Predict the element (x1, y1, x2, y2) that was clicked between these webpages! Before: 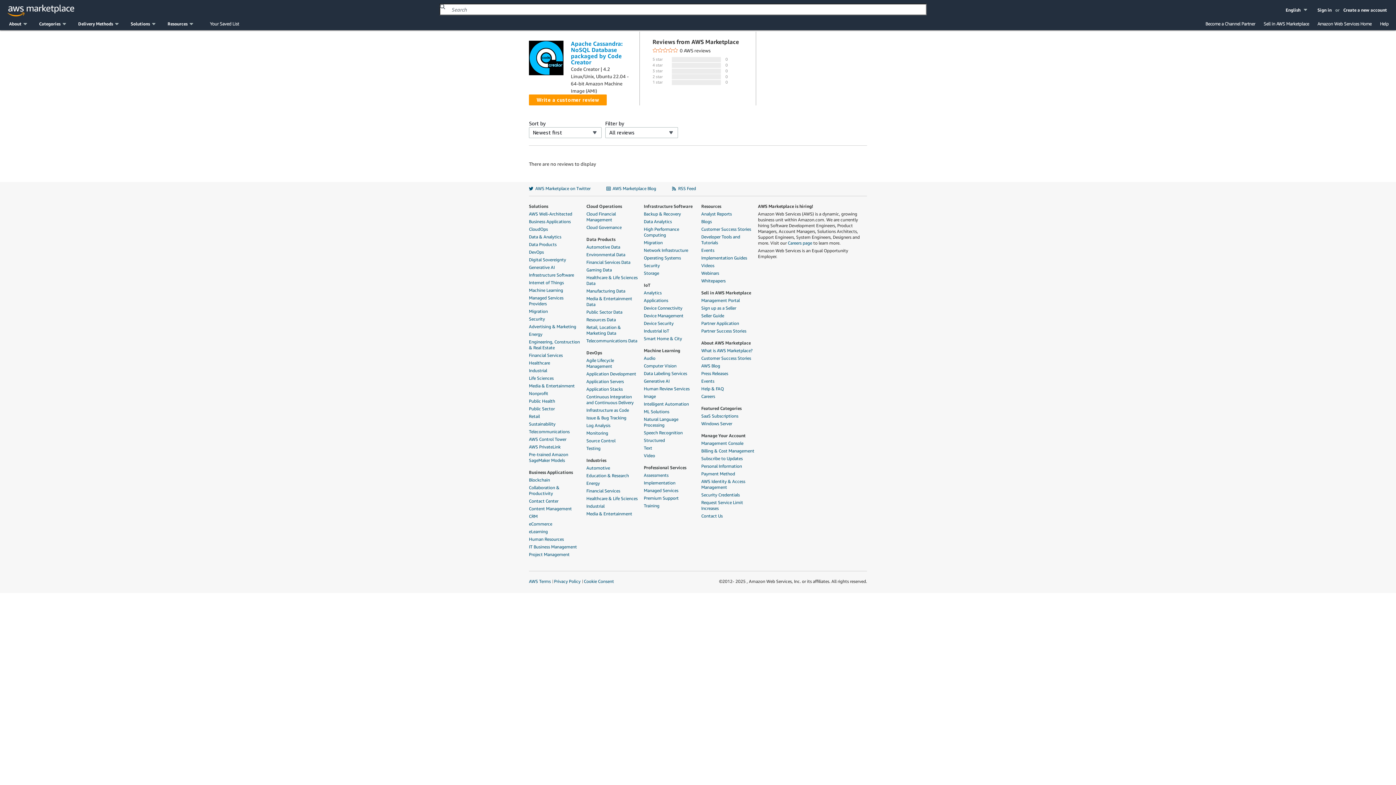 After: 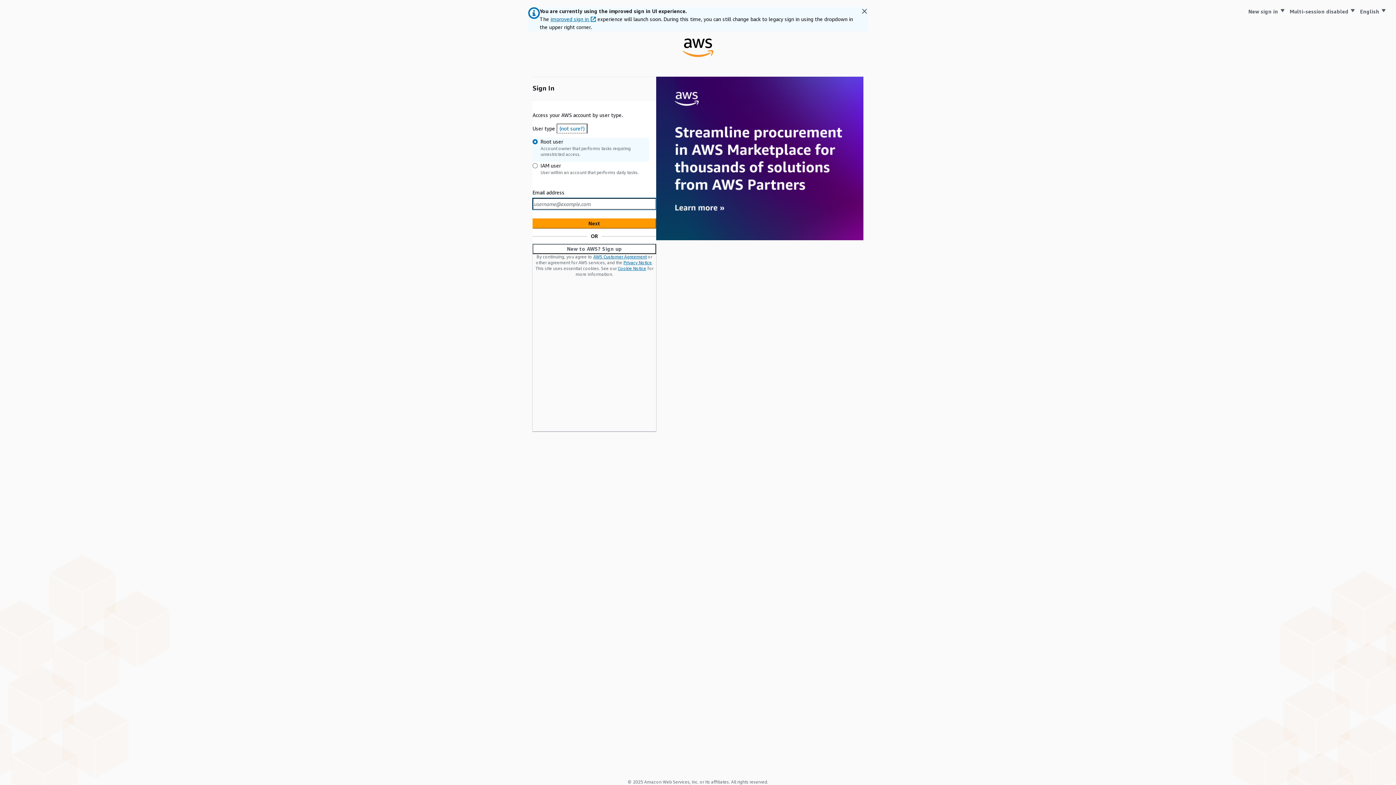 Action: bbox: (701, 320, 754, 326) label: Partner Application